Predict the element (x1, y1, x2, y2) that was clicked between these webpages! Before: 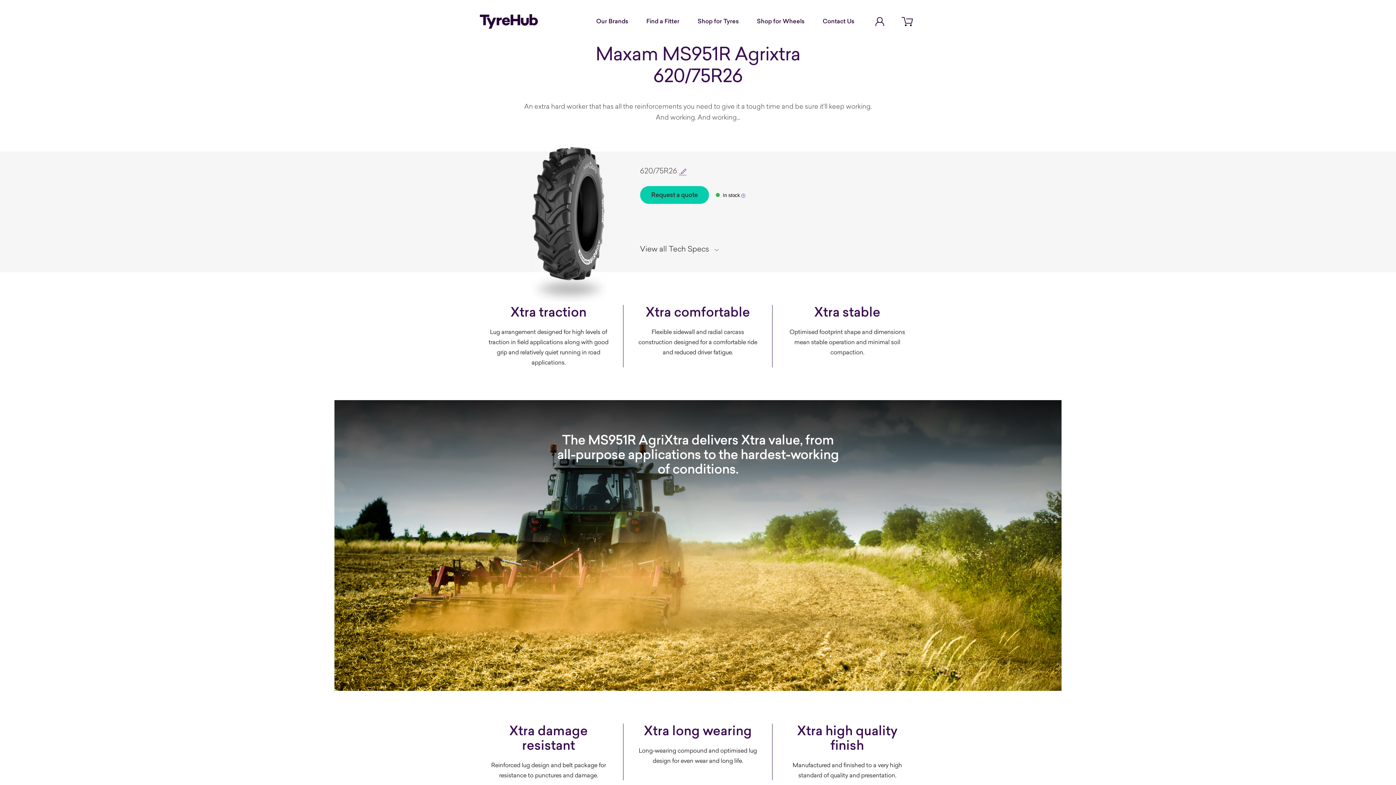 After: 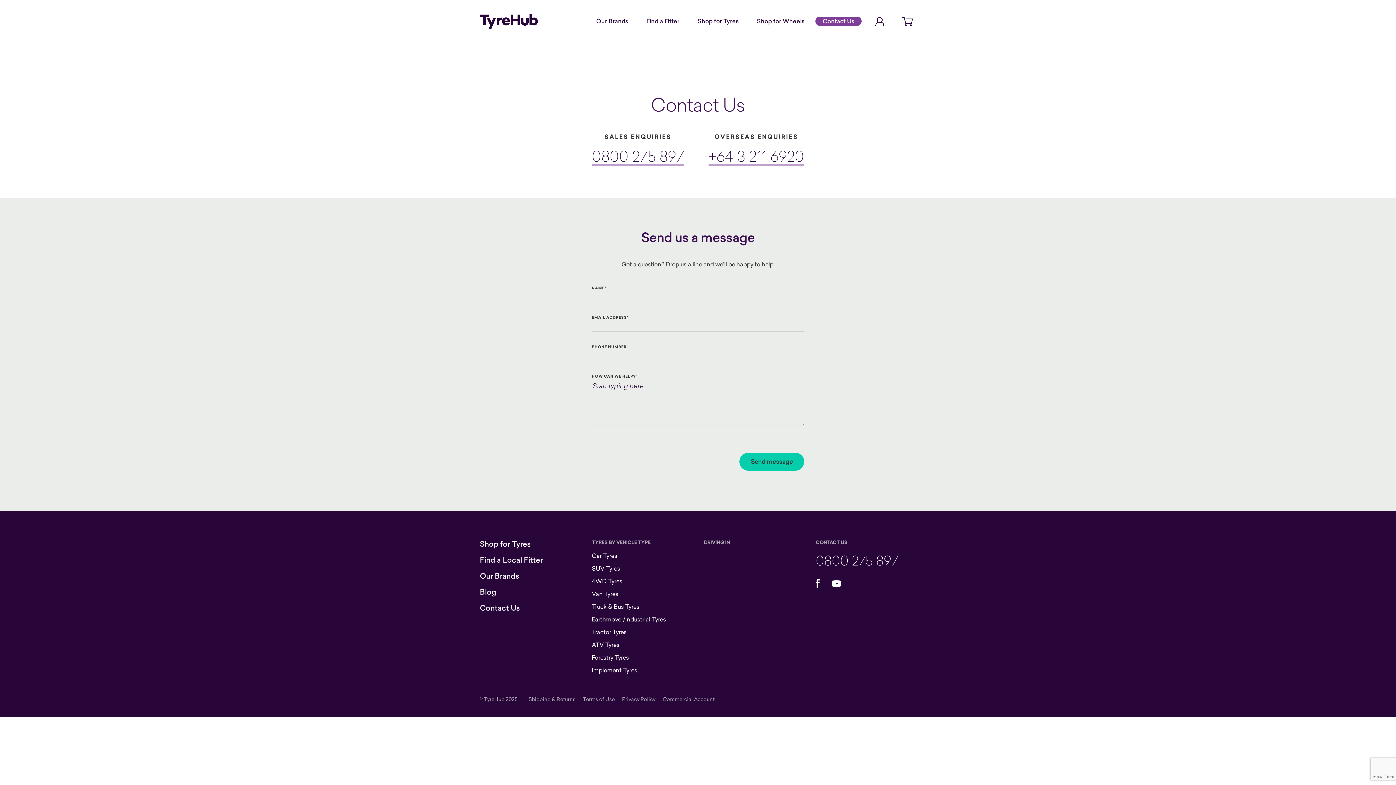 Action: bbox: (815, 16, 861, 25) label: Contact Us